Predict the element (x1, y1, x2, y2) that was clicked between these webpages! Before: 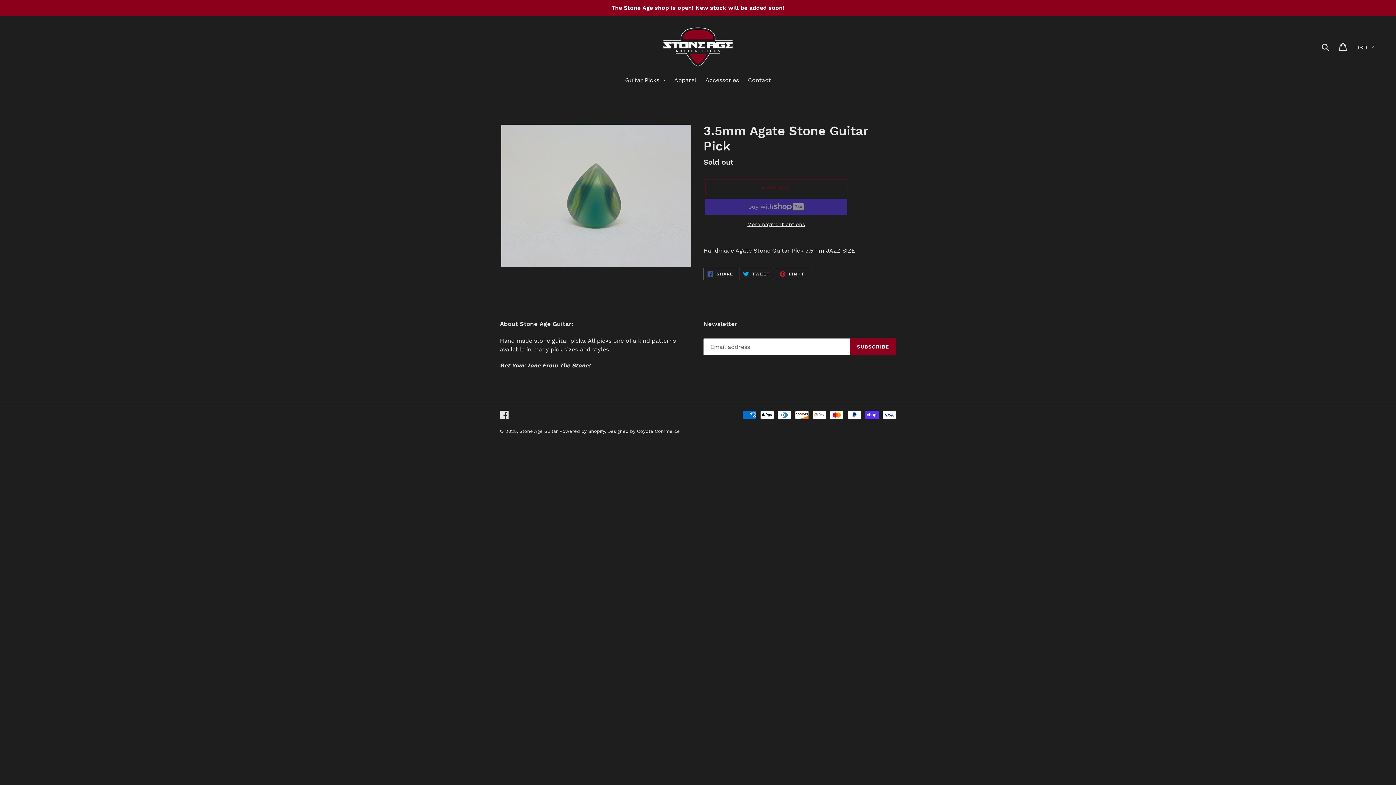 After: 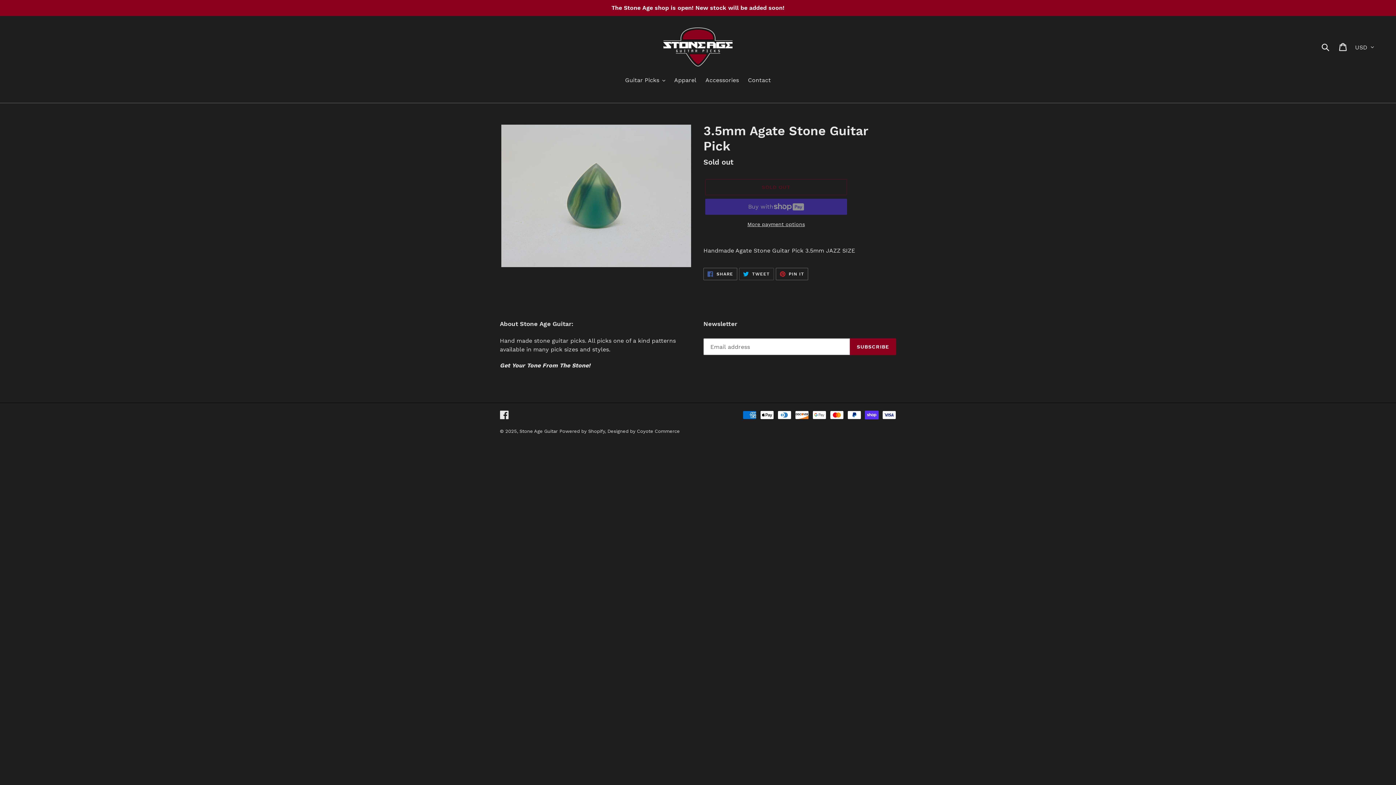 Action: label:  TWEET
TWEET ON TWITTER bbox: (739, 268, 774, 280)